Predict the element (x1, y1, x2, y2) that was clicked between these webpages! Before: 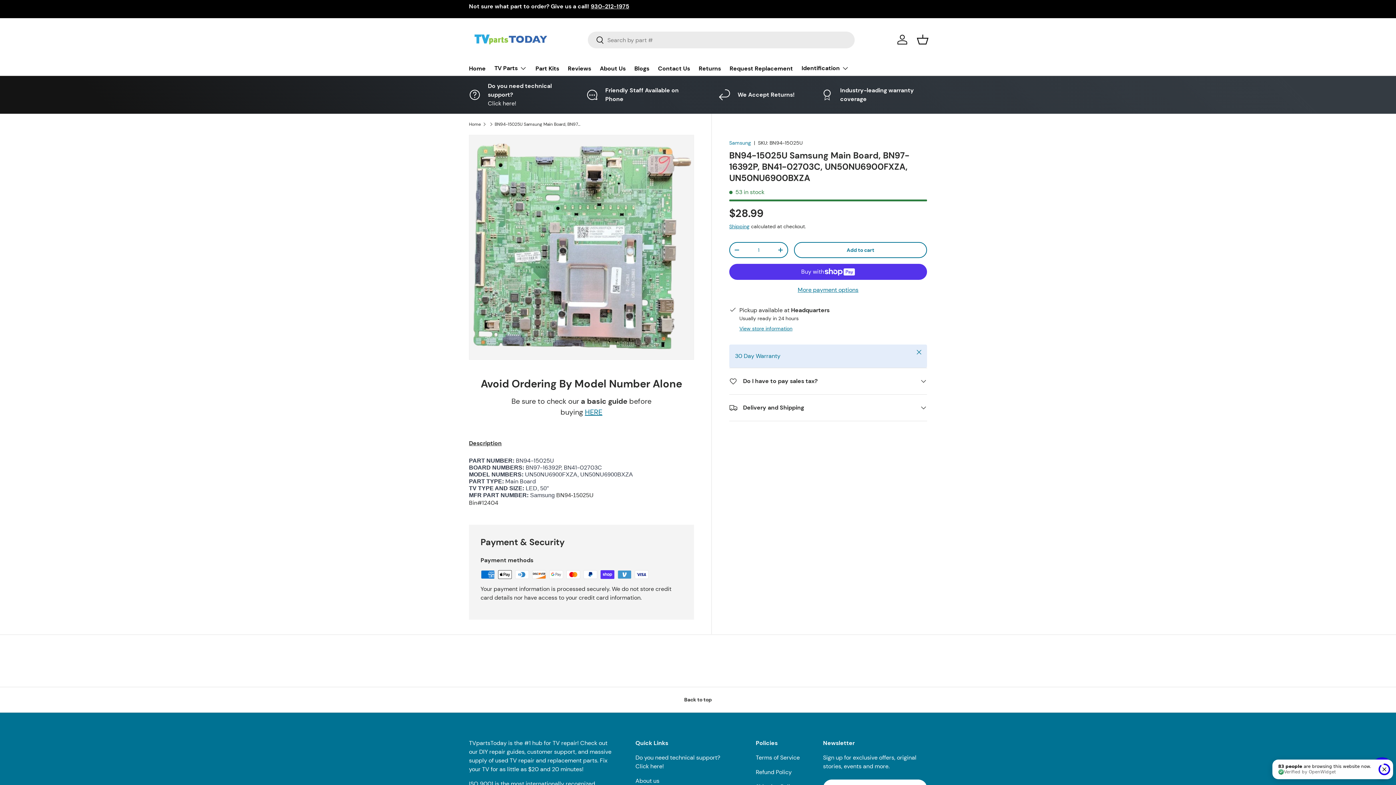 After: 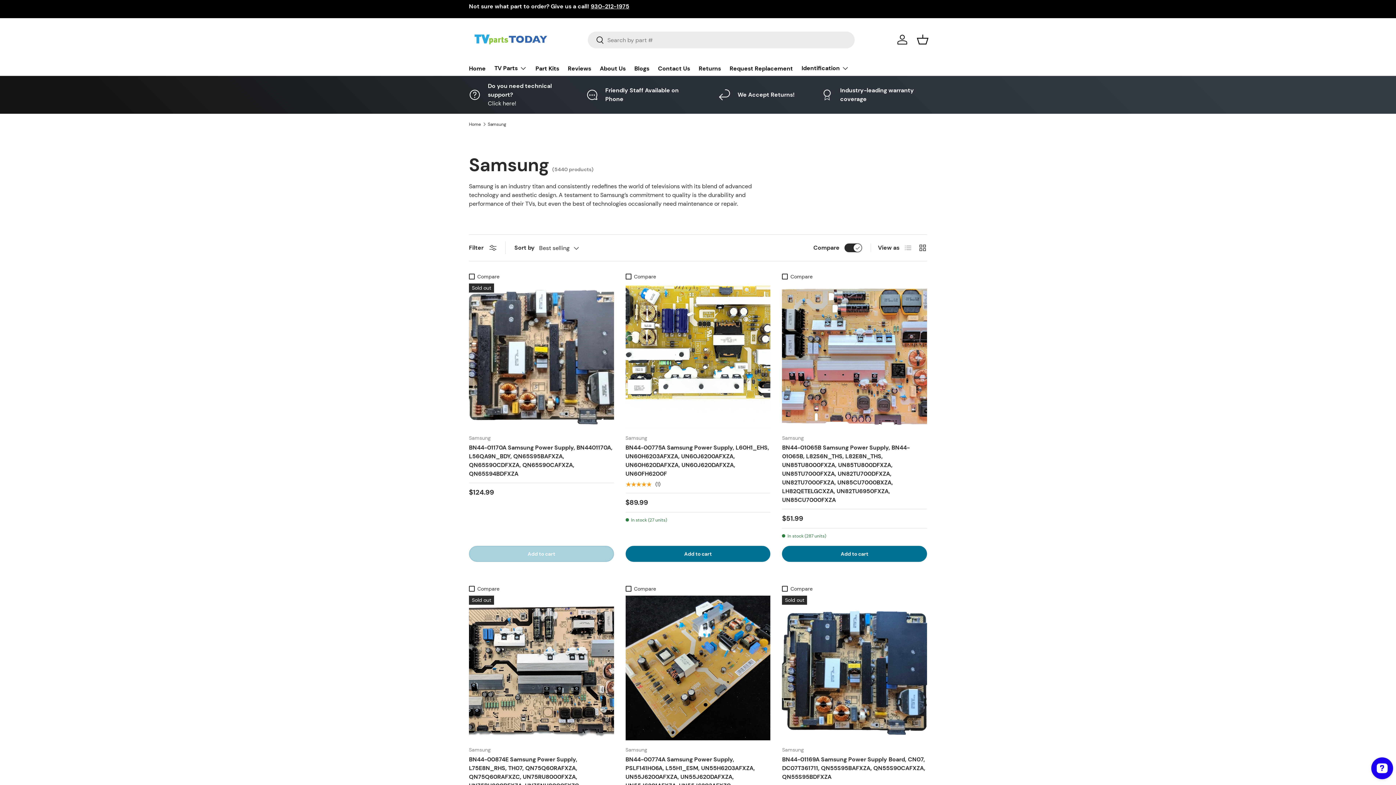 Action: bbox: (729, 139, 751, 146) label: Samsung